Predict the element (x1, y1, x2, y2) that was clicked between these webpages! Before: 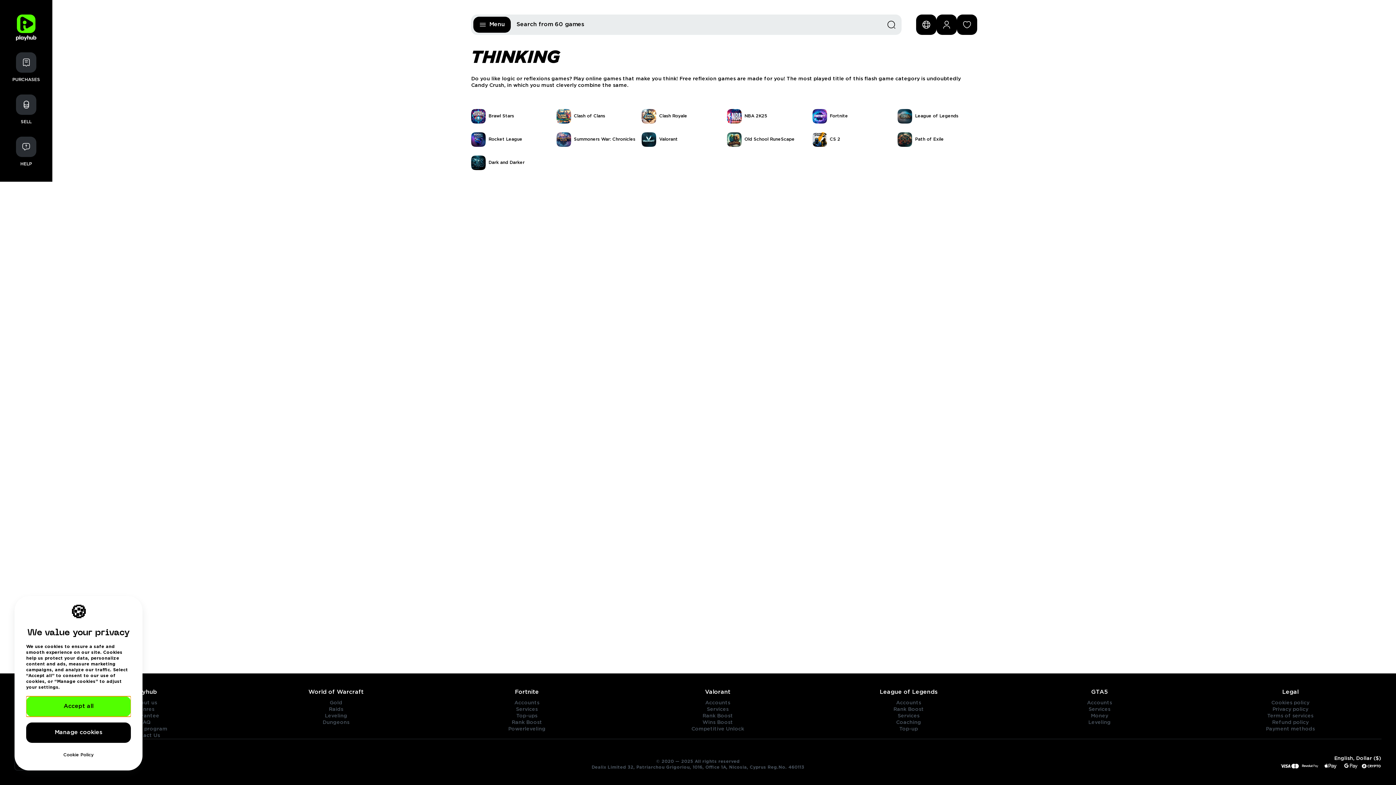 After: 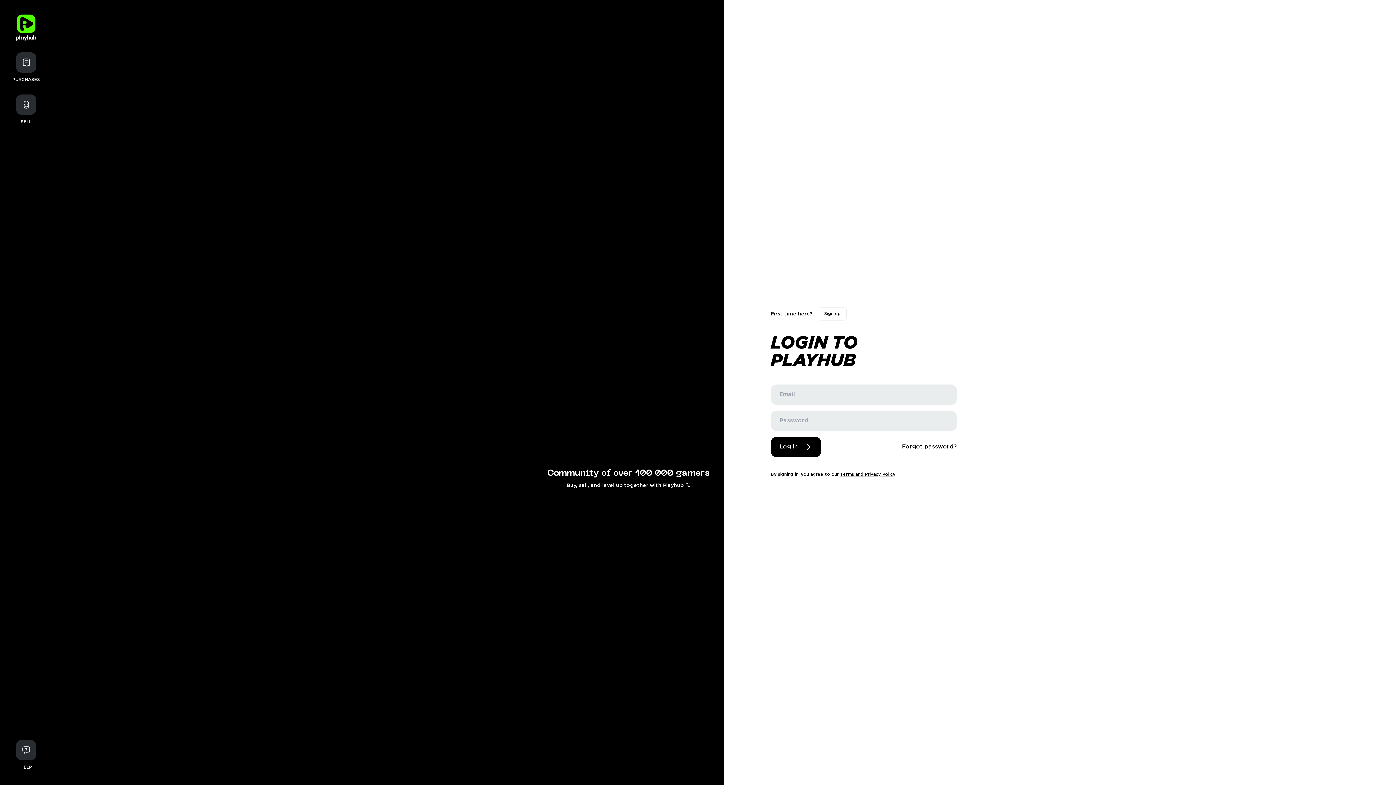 Action: bbox: (936, 14, 957, 34)